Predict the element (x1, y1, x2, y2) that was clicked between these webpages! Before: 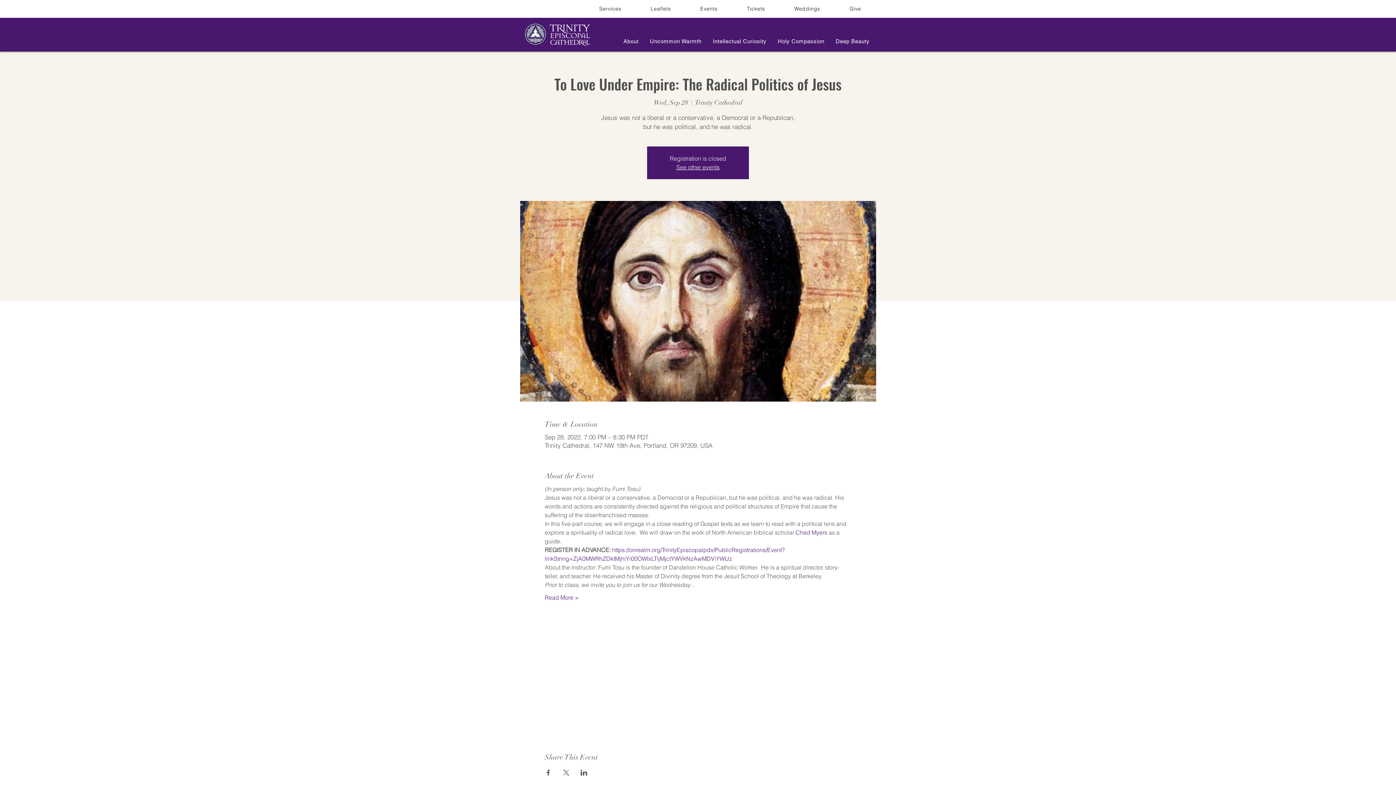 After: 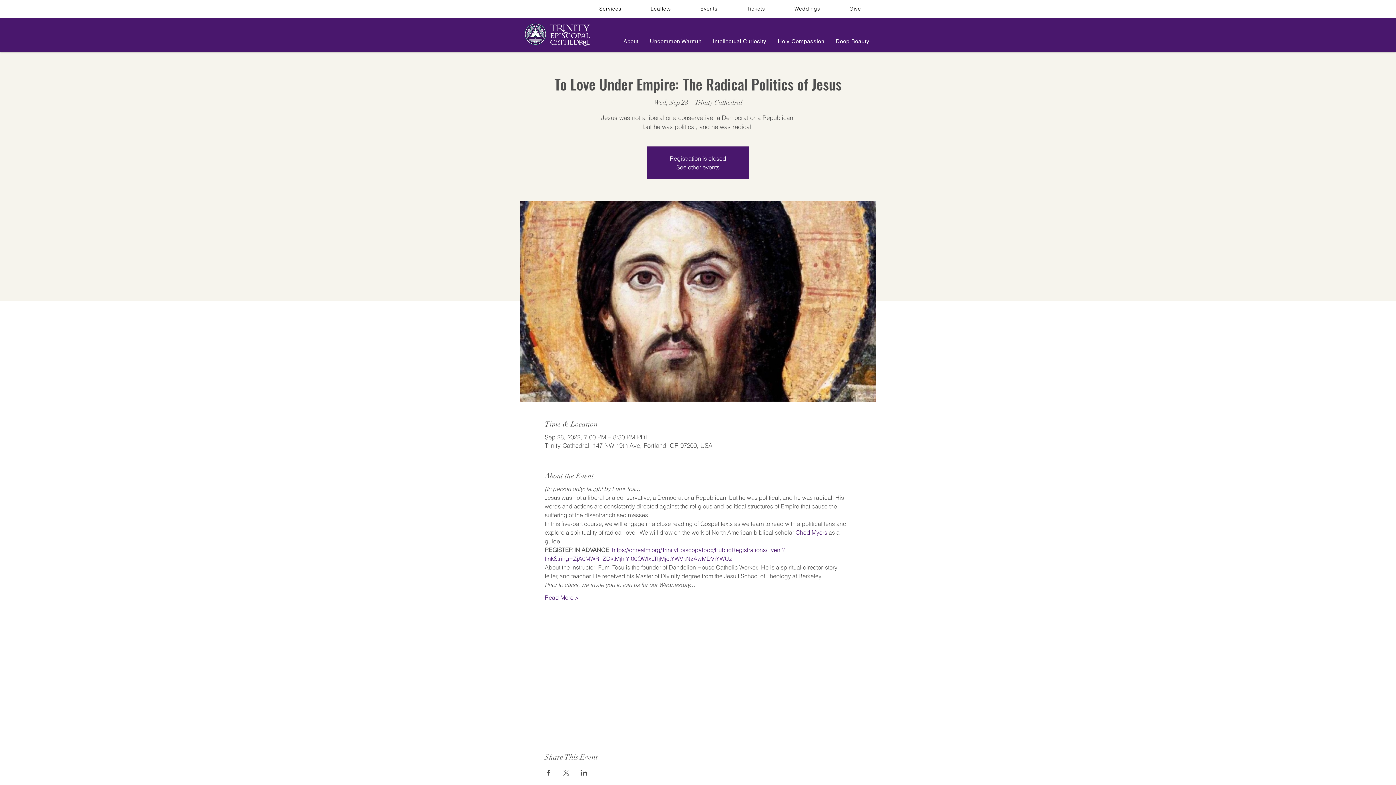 Action: bbox: (544, 593, 579, 601) label: Read More >